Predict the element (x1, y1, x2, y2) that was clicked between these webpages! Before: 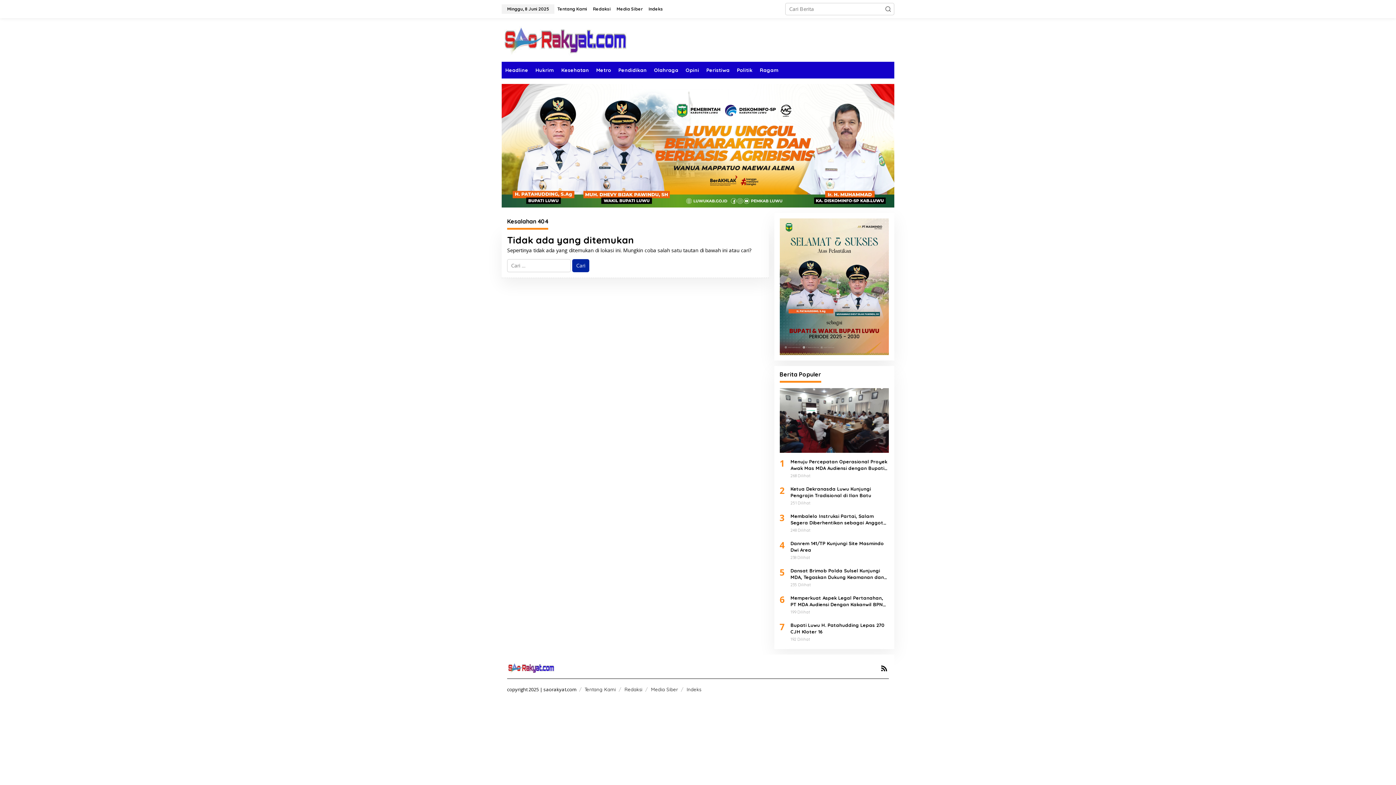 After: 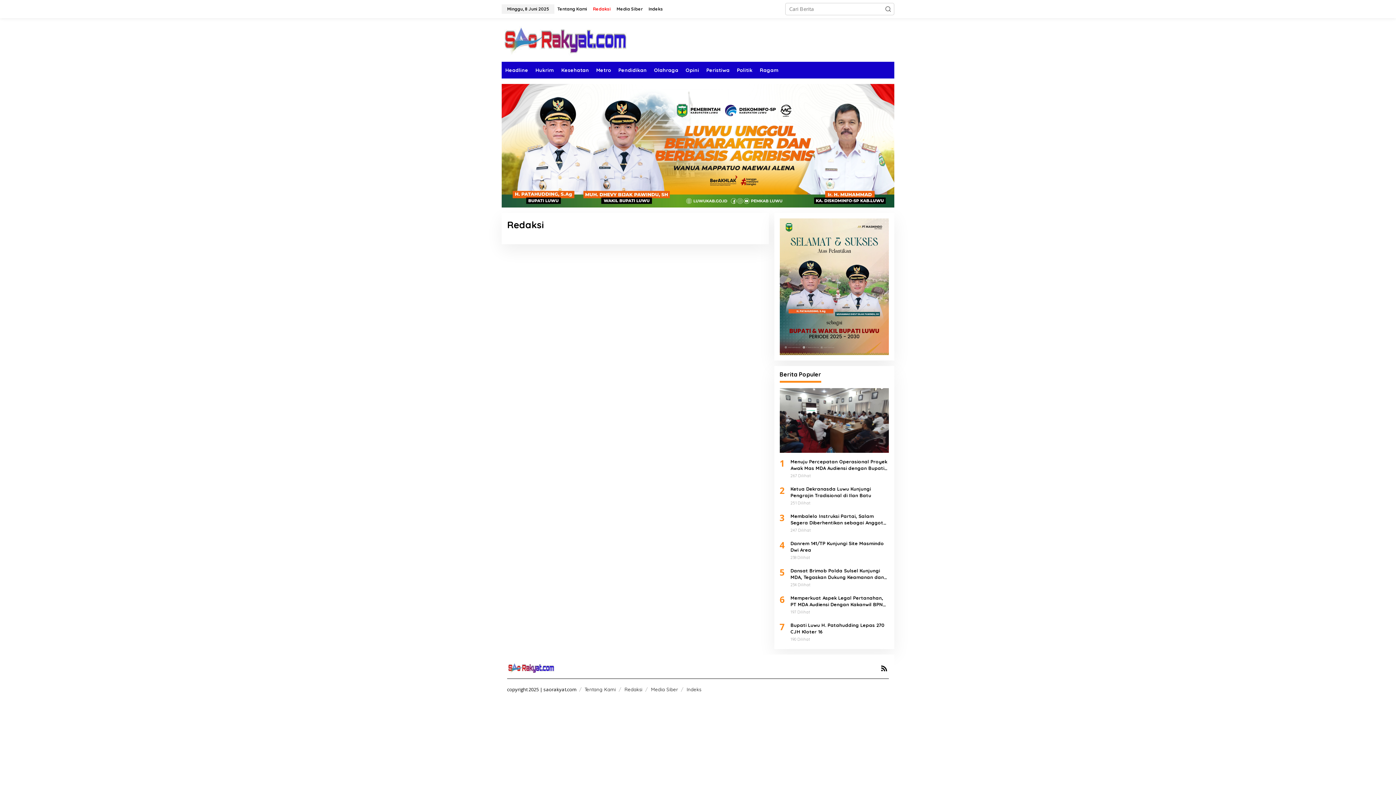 Action: label: Redaksi bbox: (590, 0, 613, 18)